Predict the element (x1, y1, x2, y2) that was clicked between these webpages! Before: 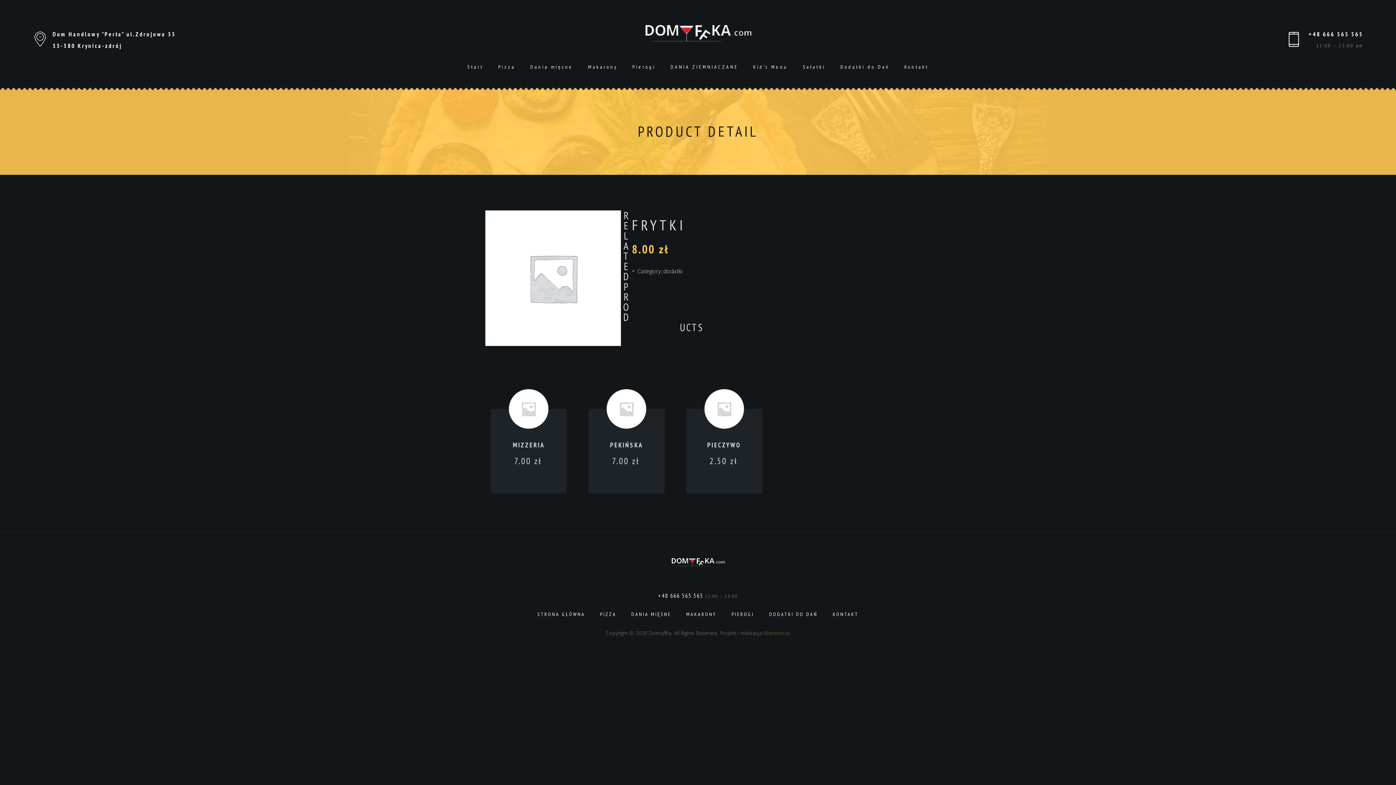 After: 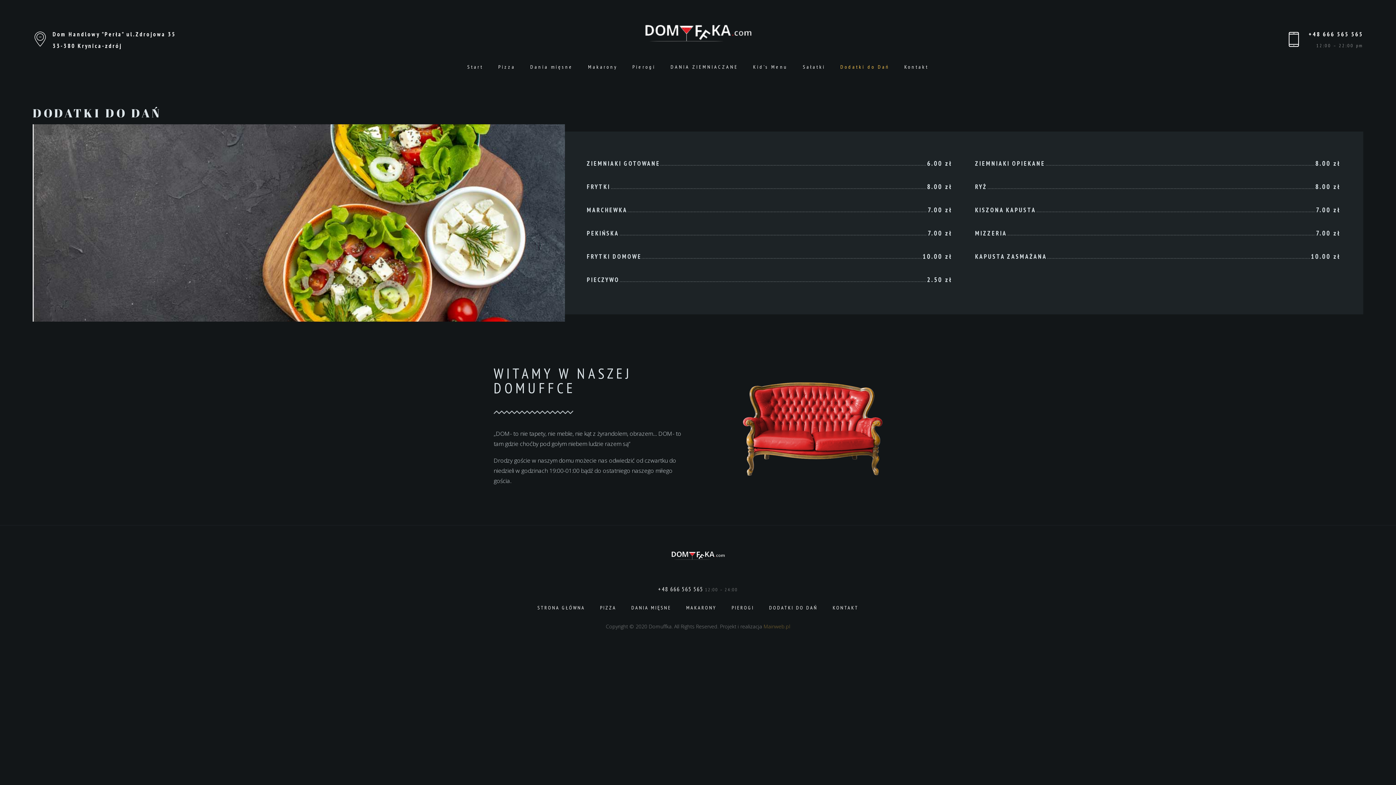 Action: label: Dodatki do Dań bbox: (840, 60, 889, 80)